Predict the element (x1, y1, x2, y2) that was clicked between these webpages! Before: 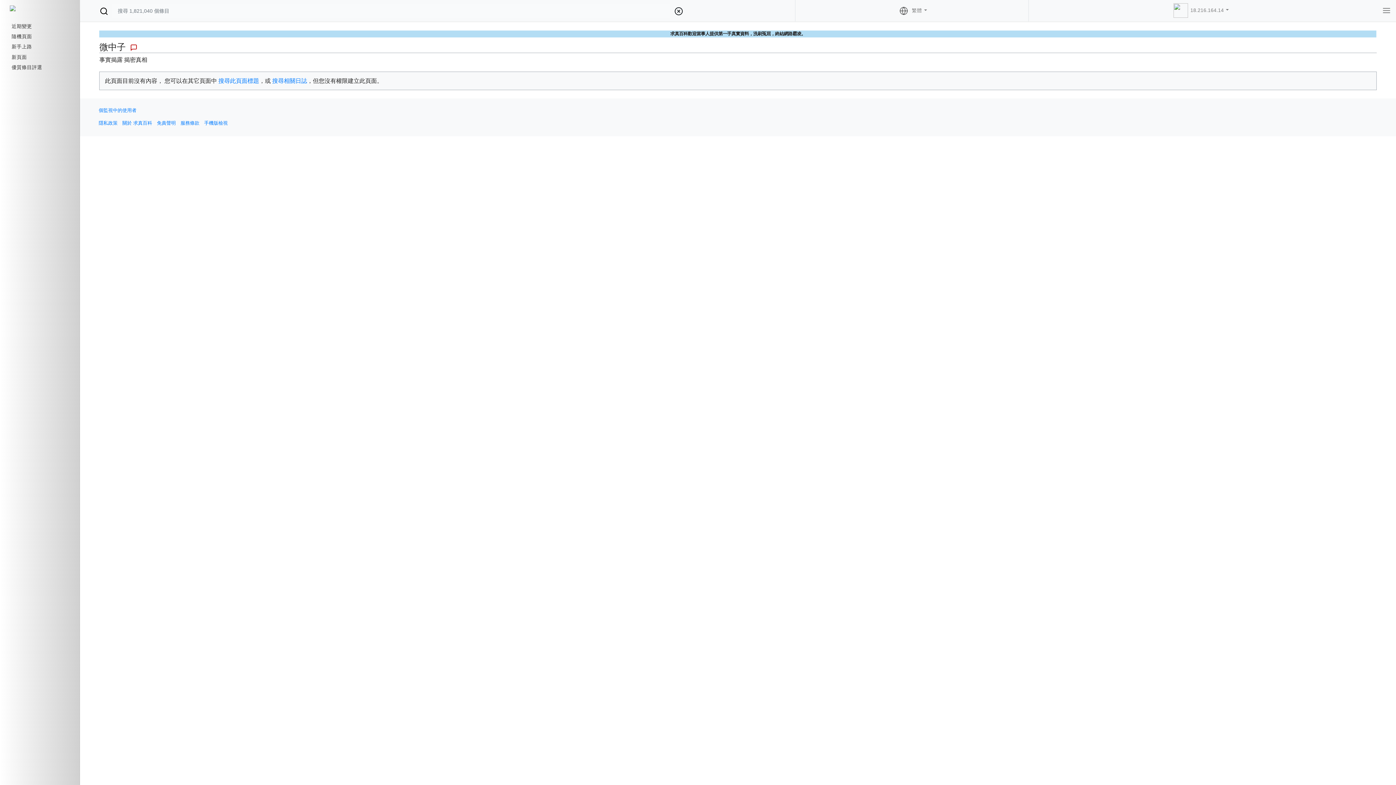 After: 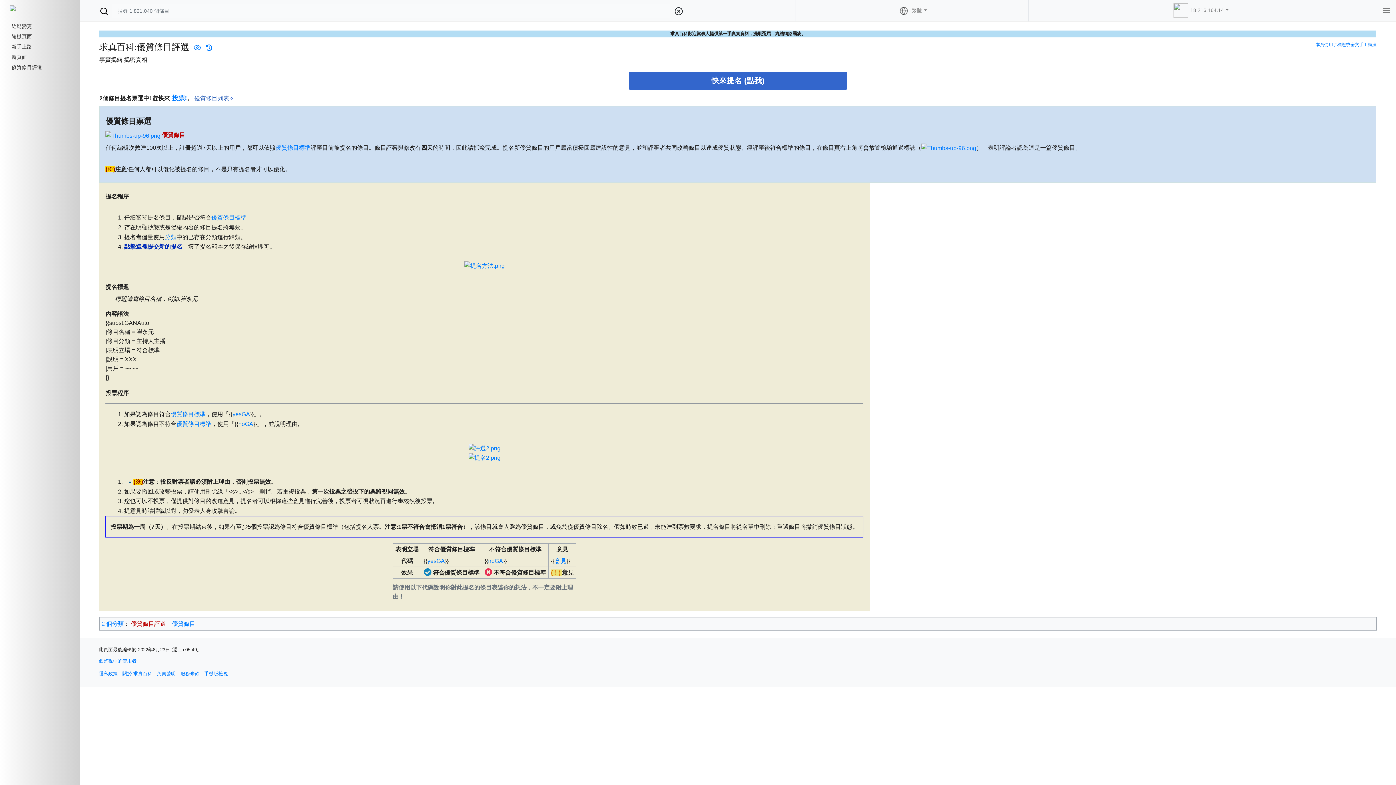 Action: label: 優質條目評選 bbox: (0, 62, 80, 72)